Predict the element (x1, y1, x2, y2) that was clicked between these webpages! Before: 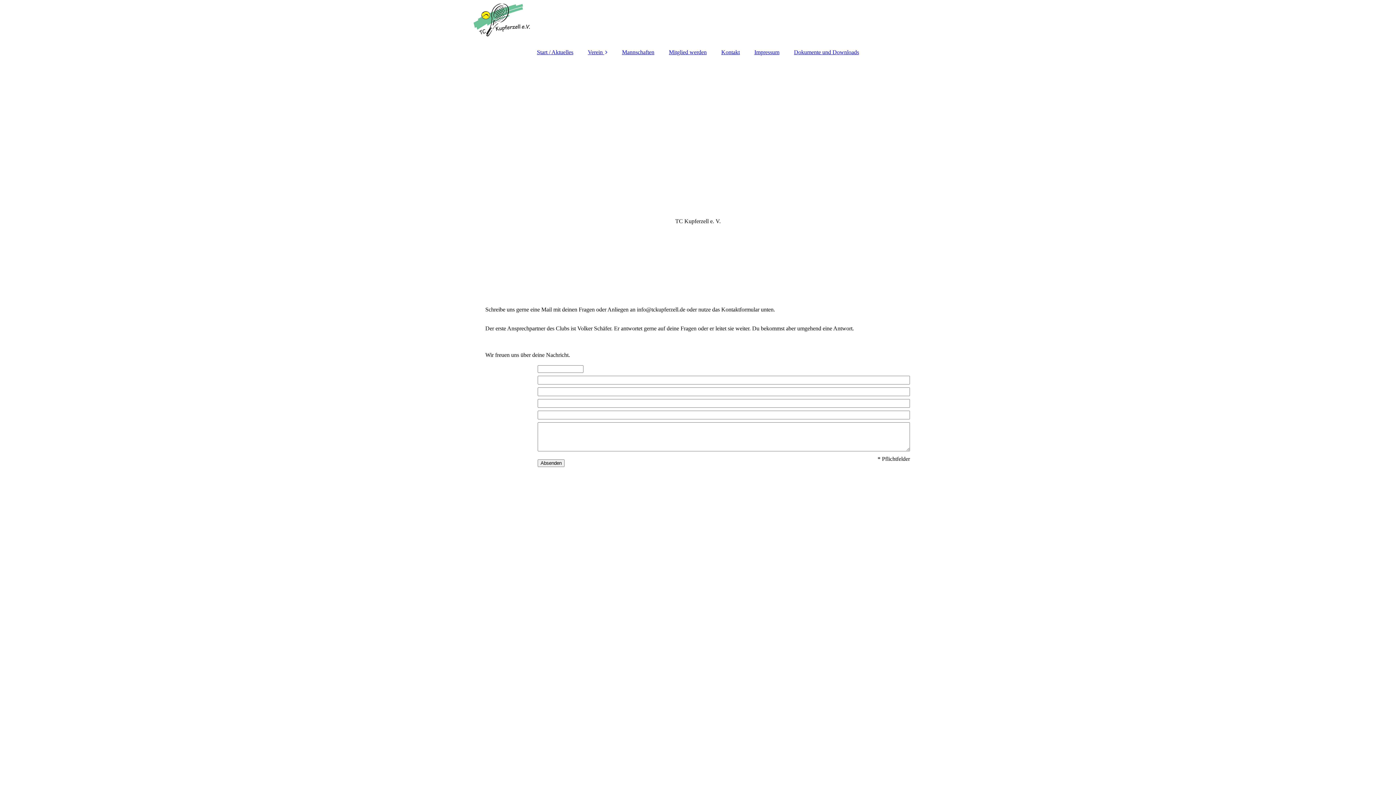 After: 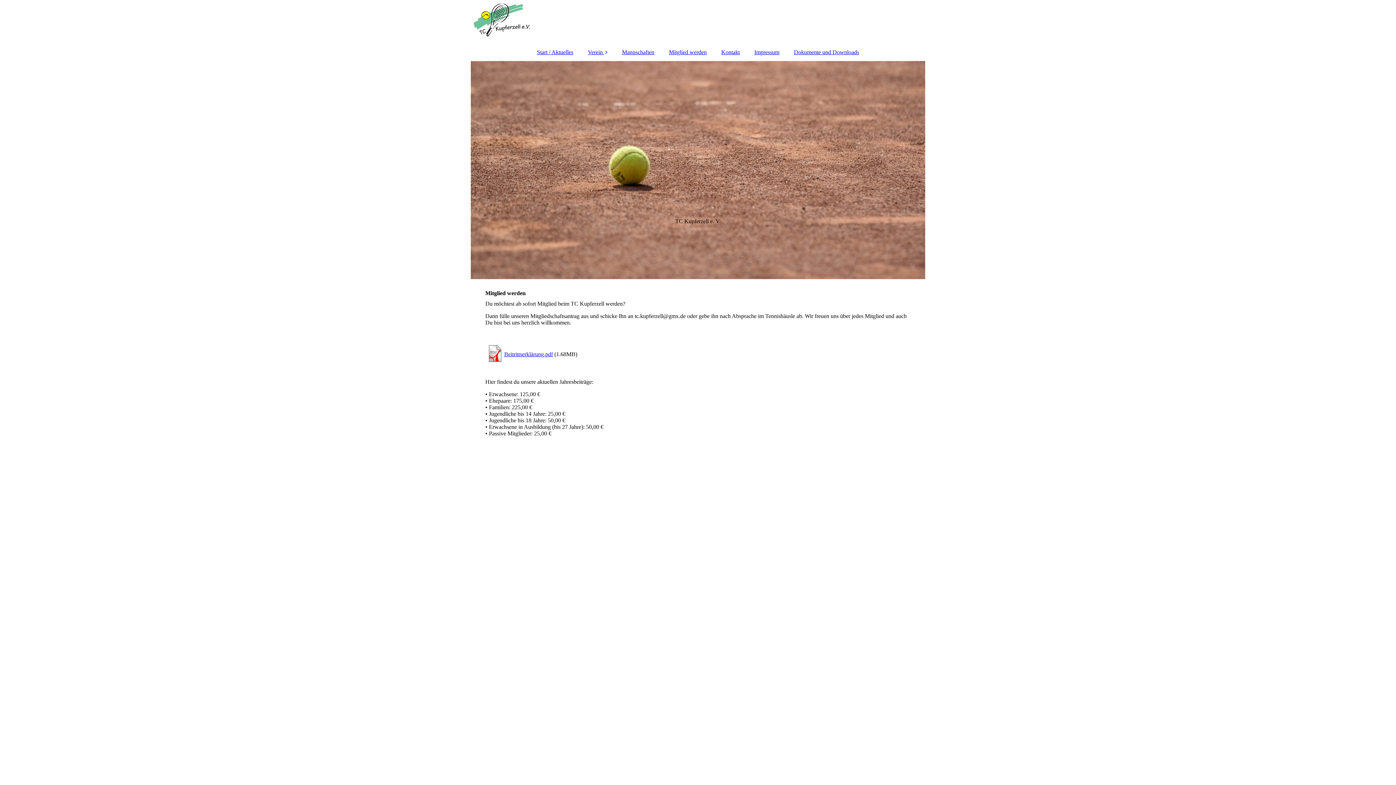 Action: label: Mitglied werden bbox: (661, 45, 714, 59)